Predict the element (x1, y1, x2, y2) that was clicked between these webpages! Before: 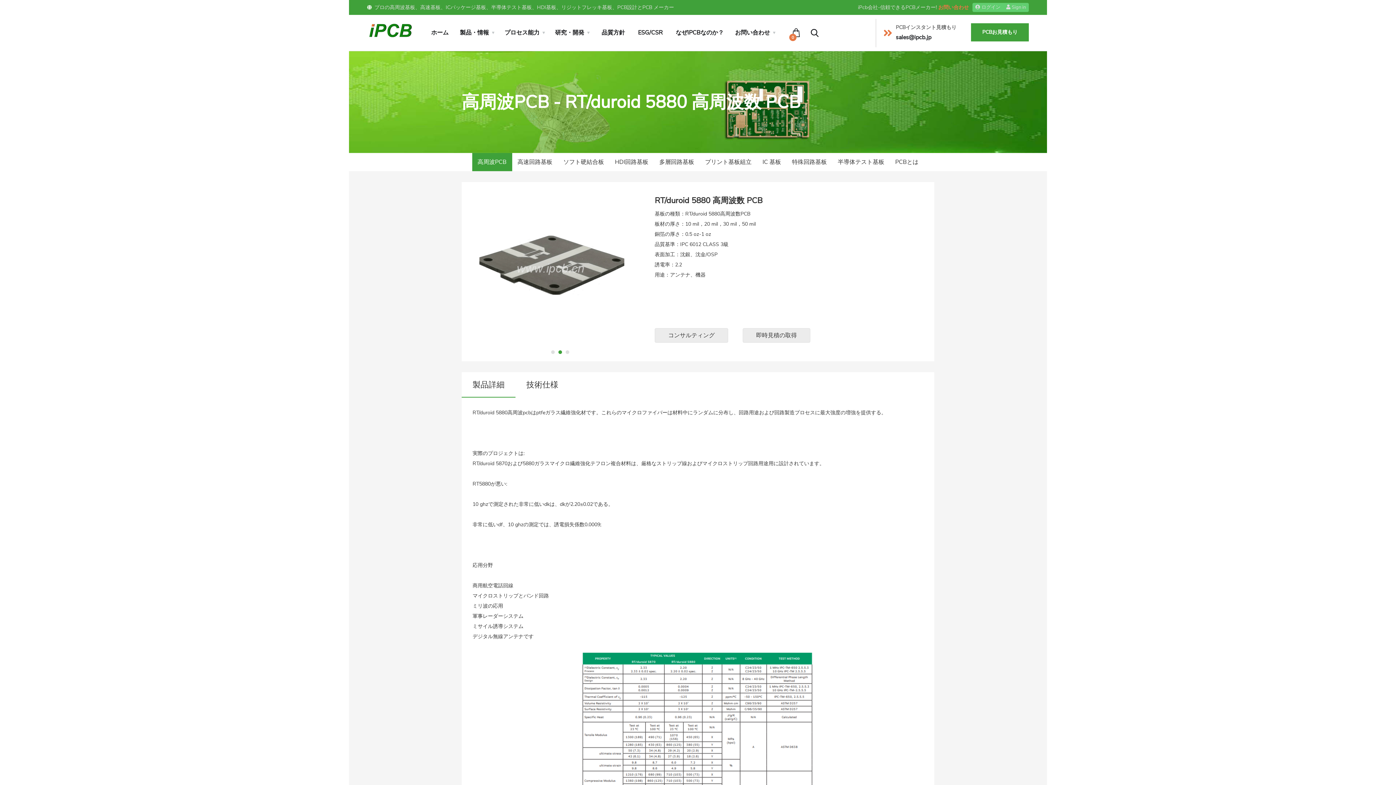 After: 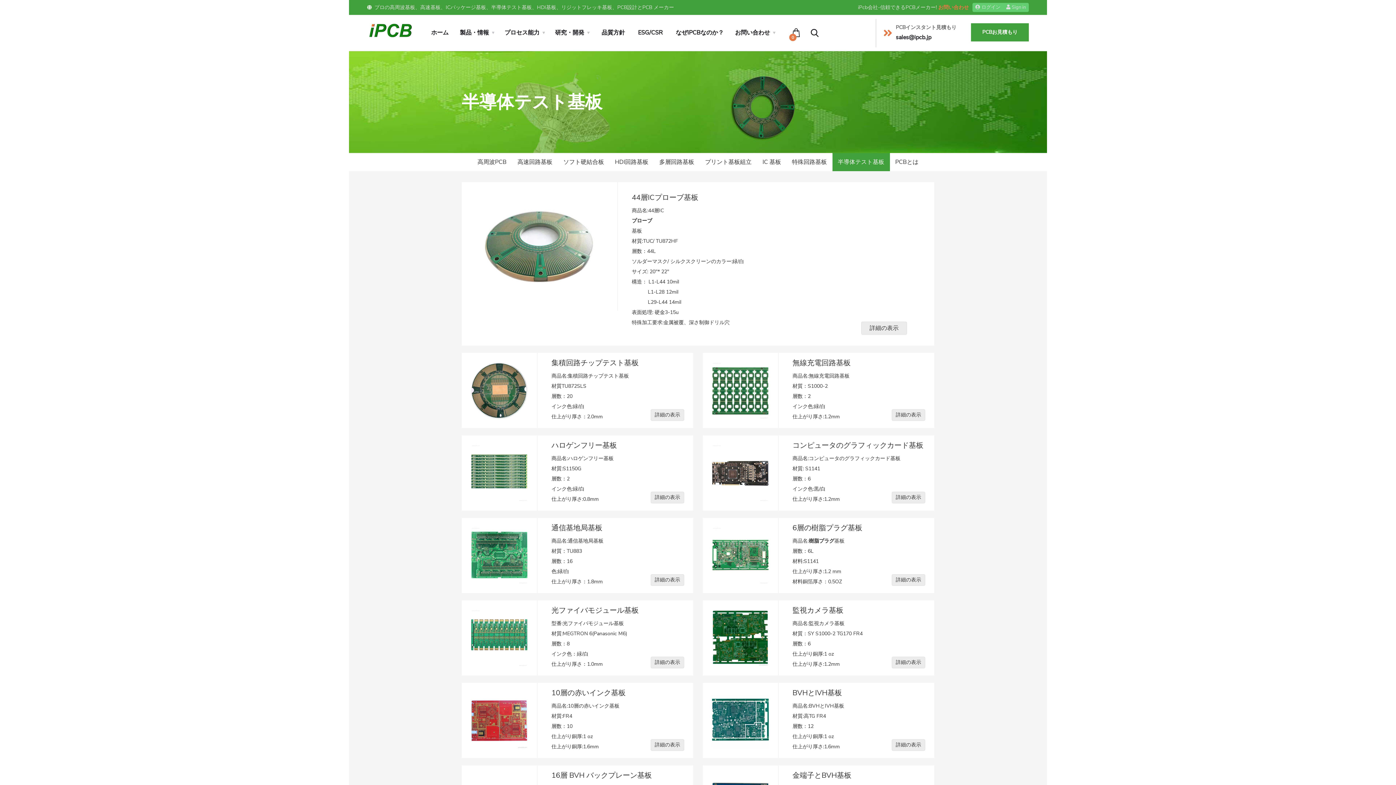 Action: label: 半導体テスト基板 bbox: (832, 153, 890, 171)